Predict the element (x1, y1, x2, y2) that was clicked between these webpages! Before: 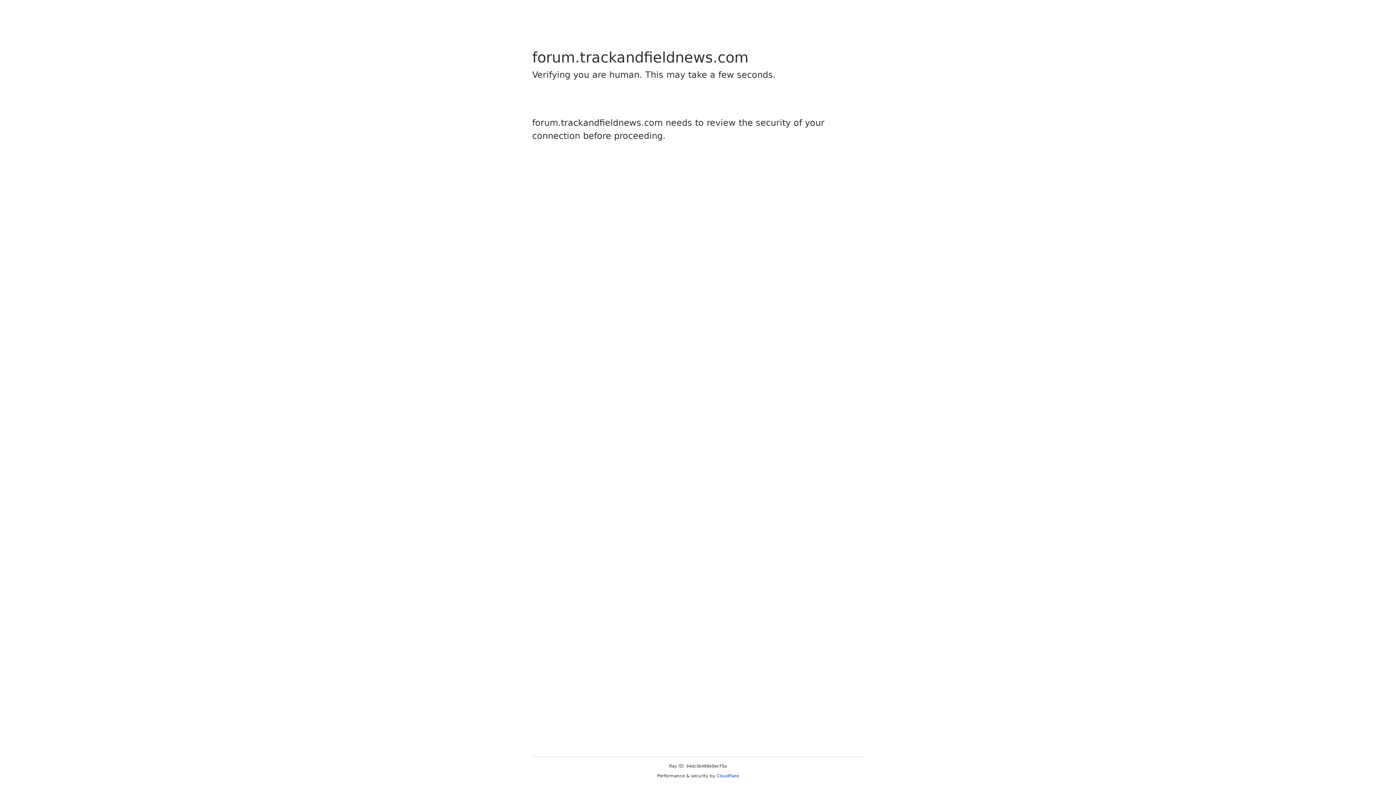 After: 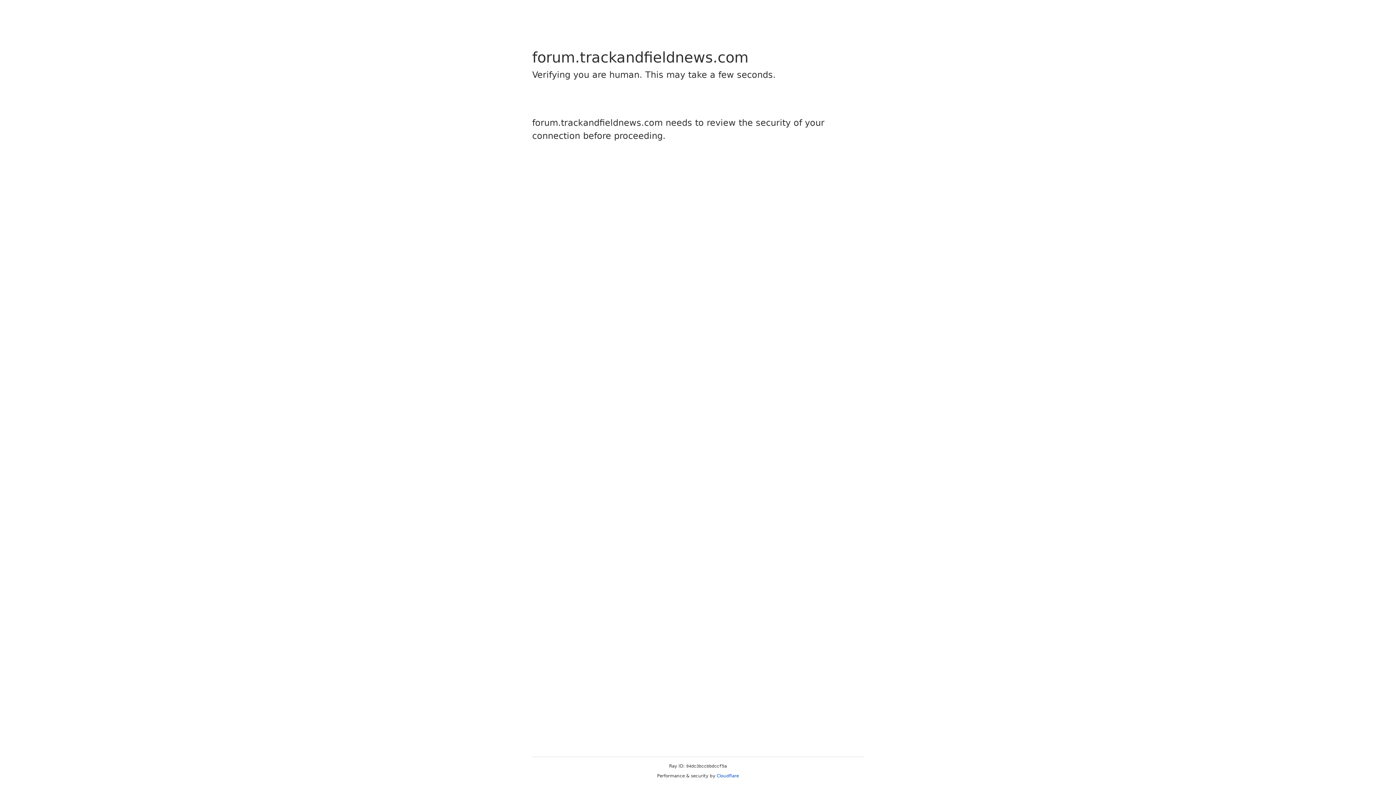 Action: bbox: (716, 773, 739, 778) label: Cloudflare